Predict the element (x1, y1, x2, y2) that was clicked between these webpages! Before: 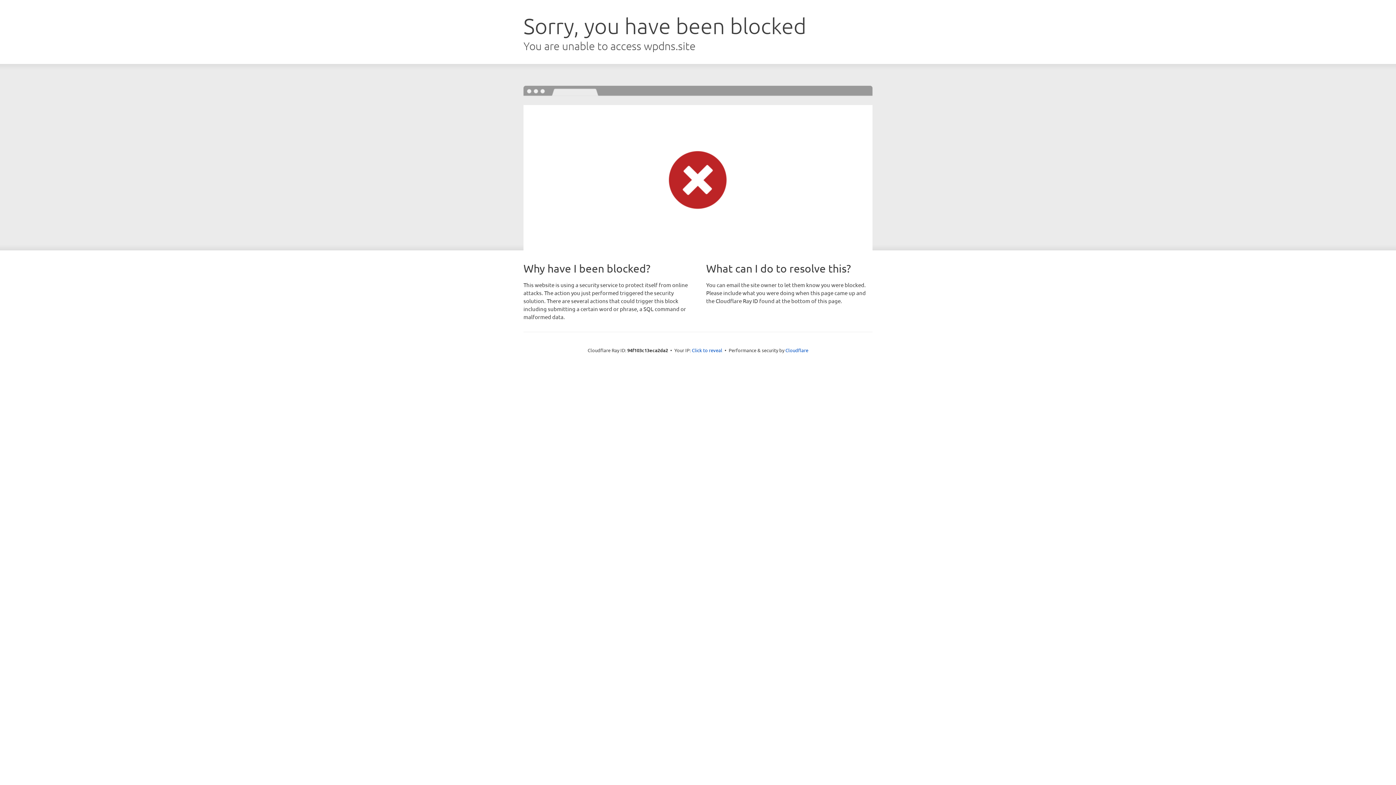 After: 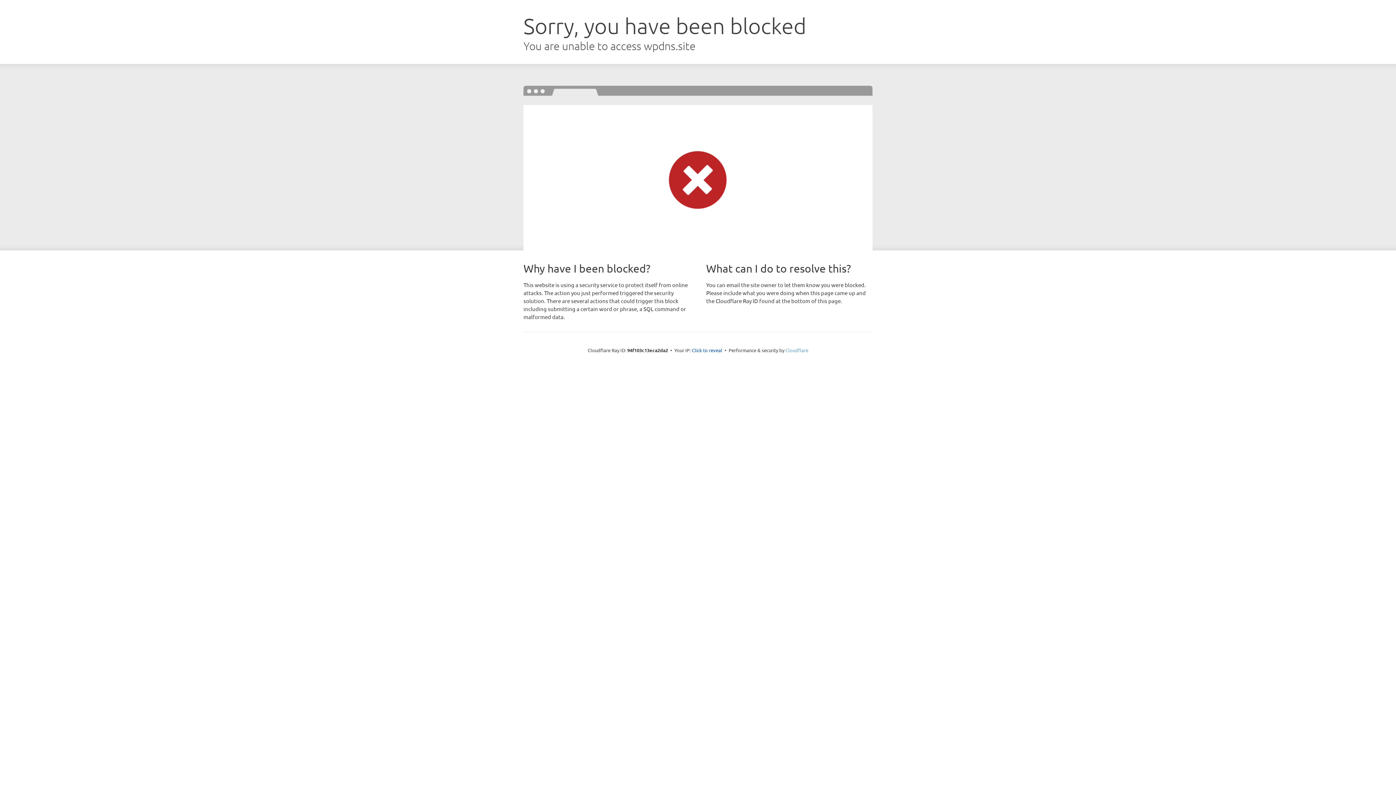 Action: label: Cloudflare bbox: (785, 347, 808, 353)